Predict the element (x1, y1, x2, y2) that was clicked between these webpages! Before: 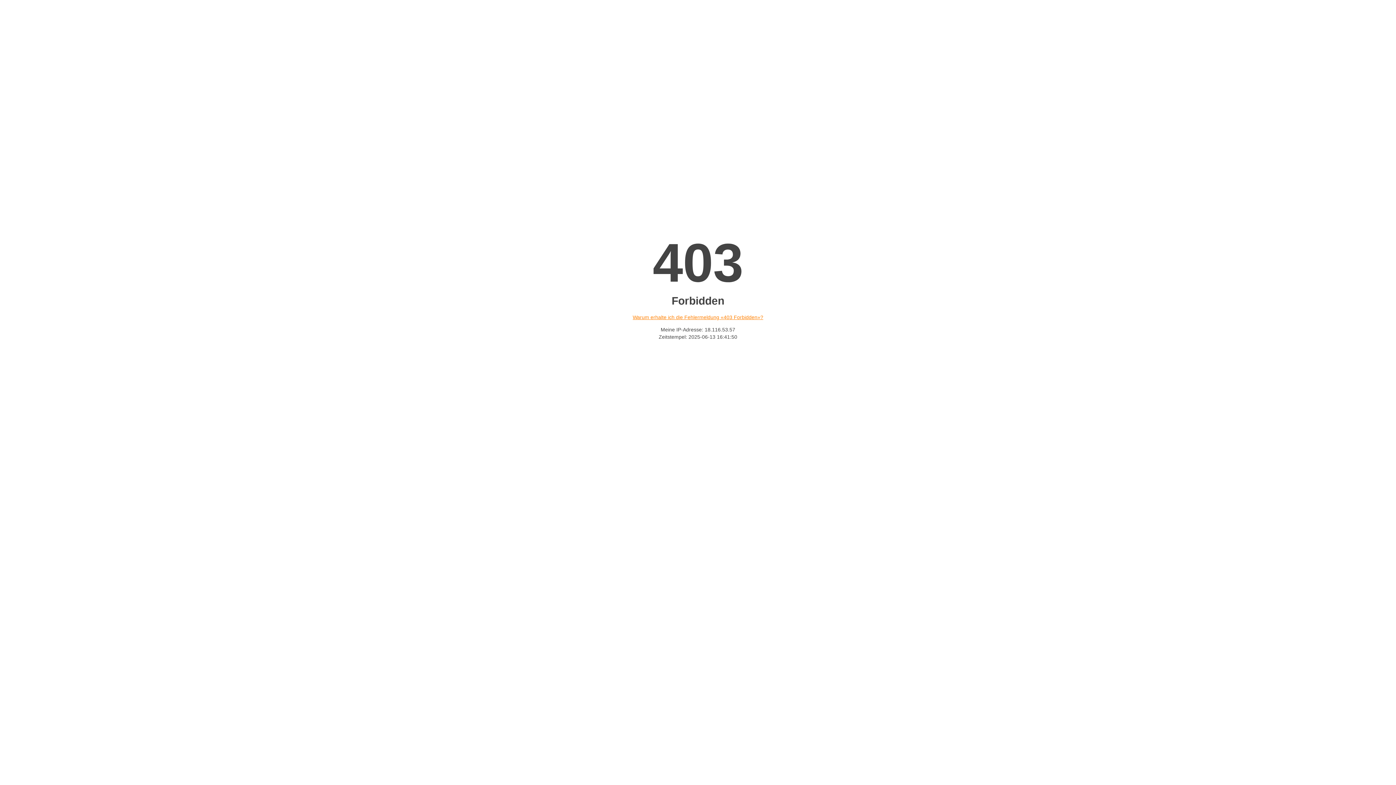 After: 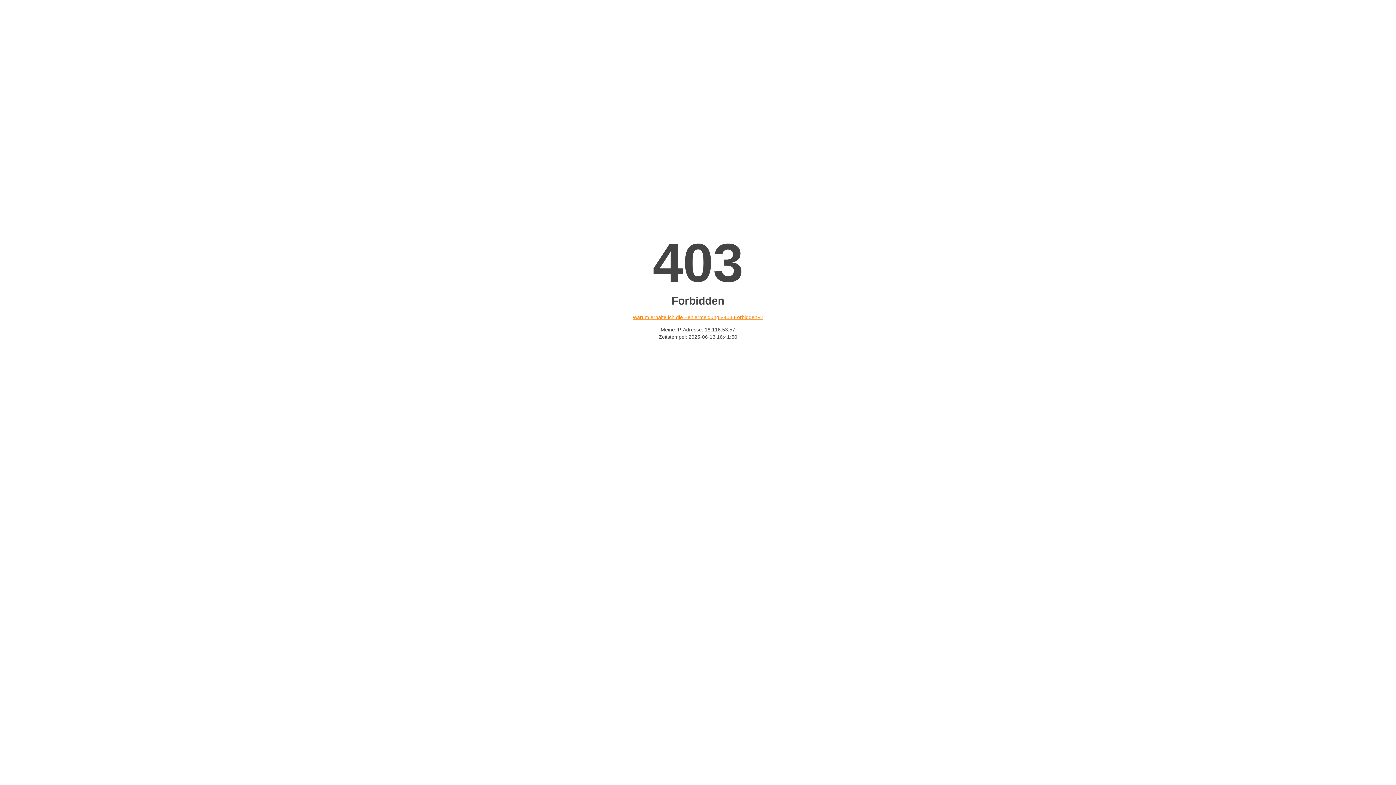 Action: bbox: (632, 314, 763, 320) label: Warum erhalte ich die Fehlermeldung «403 Forbidden»?